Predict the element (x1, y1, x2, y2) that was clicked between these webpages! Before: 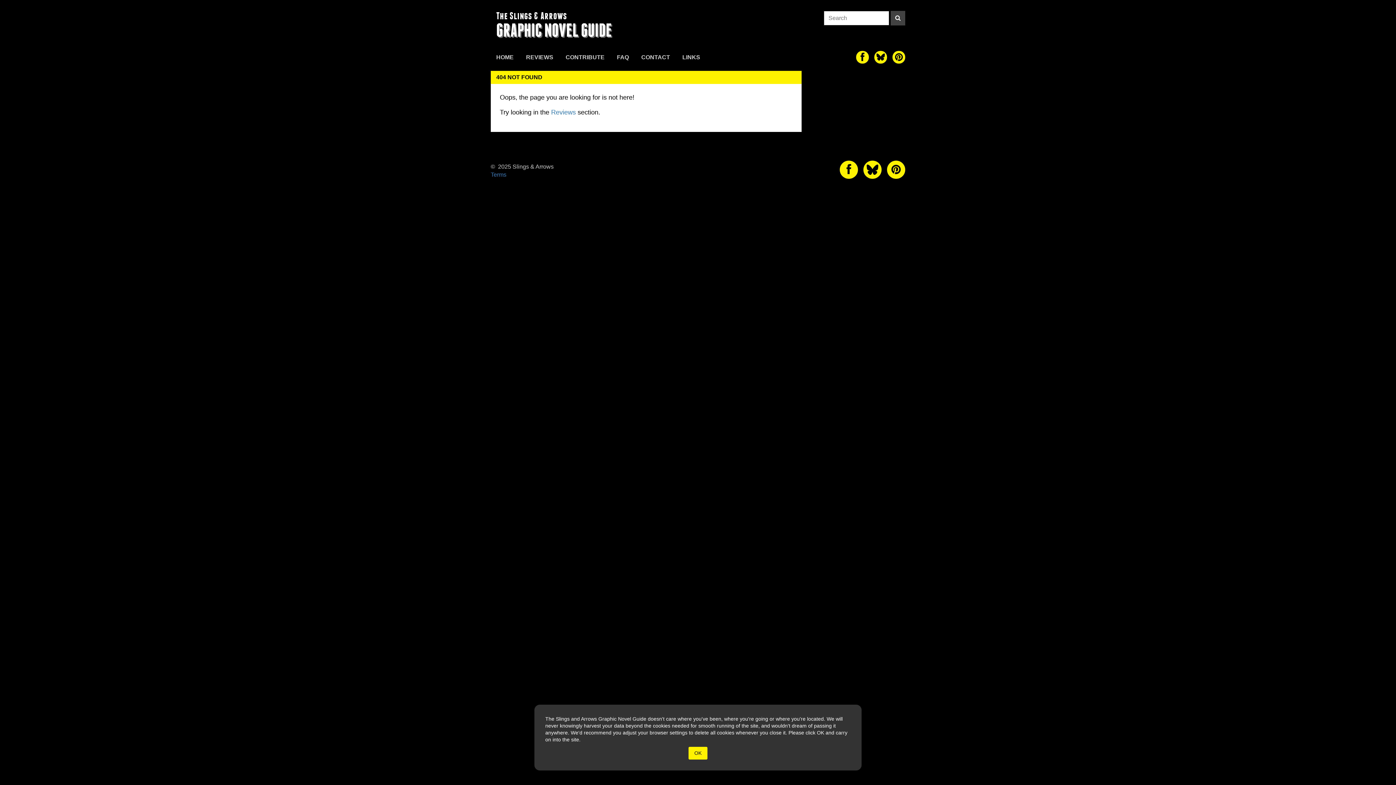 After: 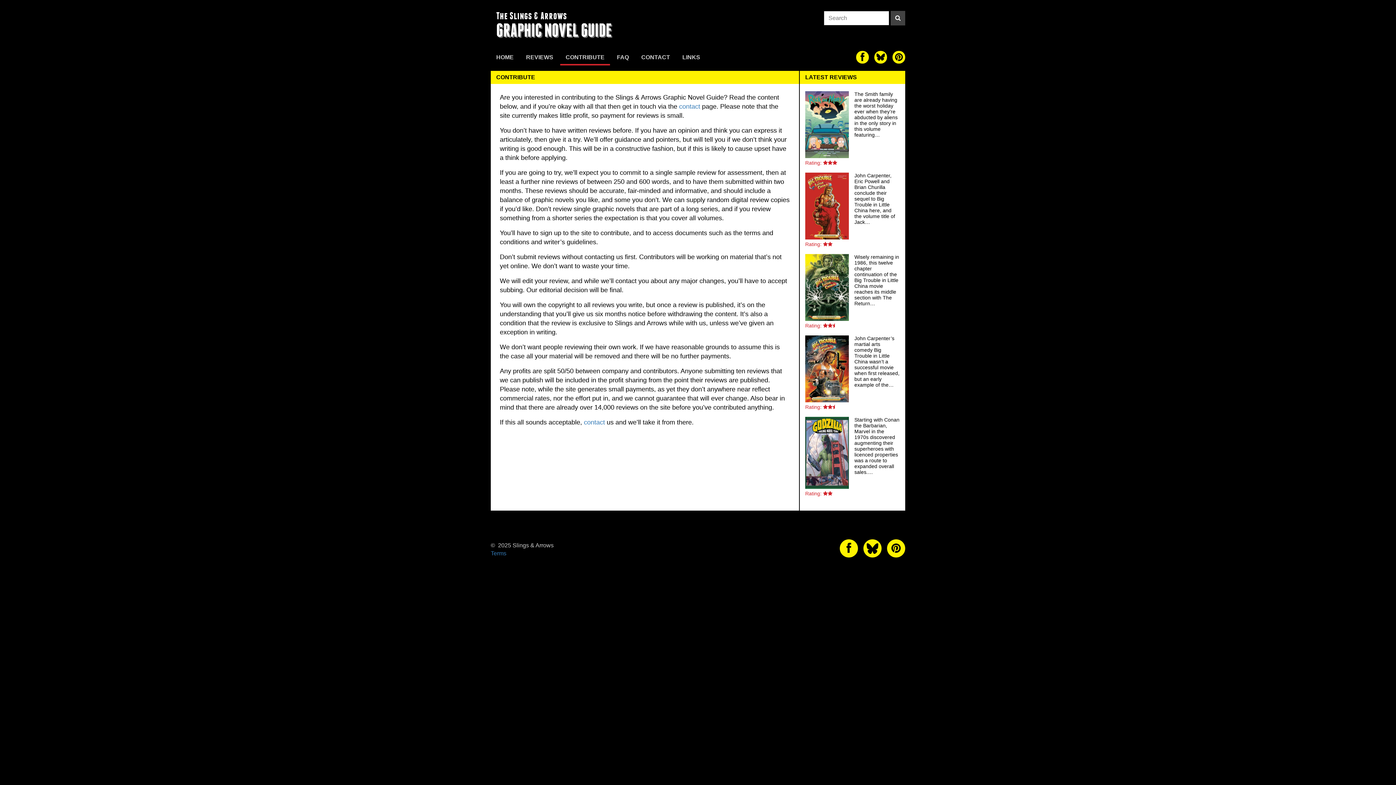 Action: bbox: (560, 50, 610, 65) label: CONTRIBUTE